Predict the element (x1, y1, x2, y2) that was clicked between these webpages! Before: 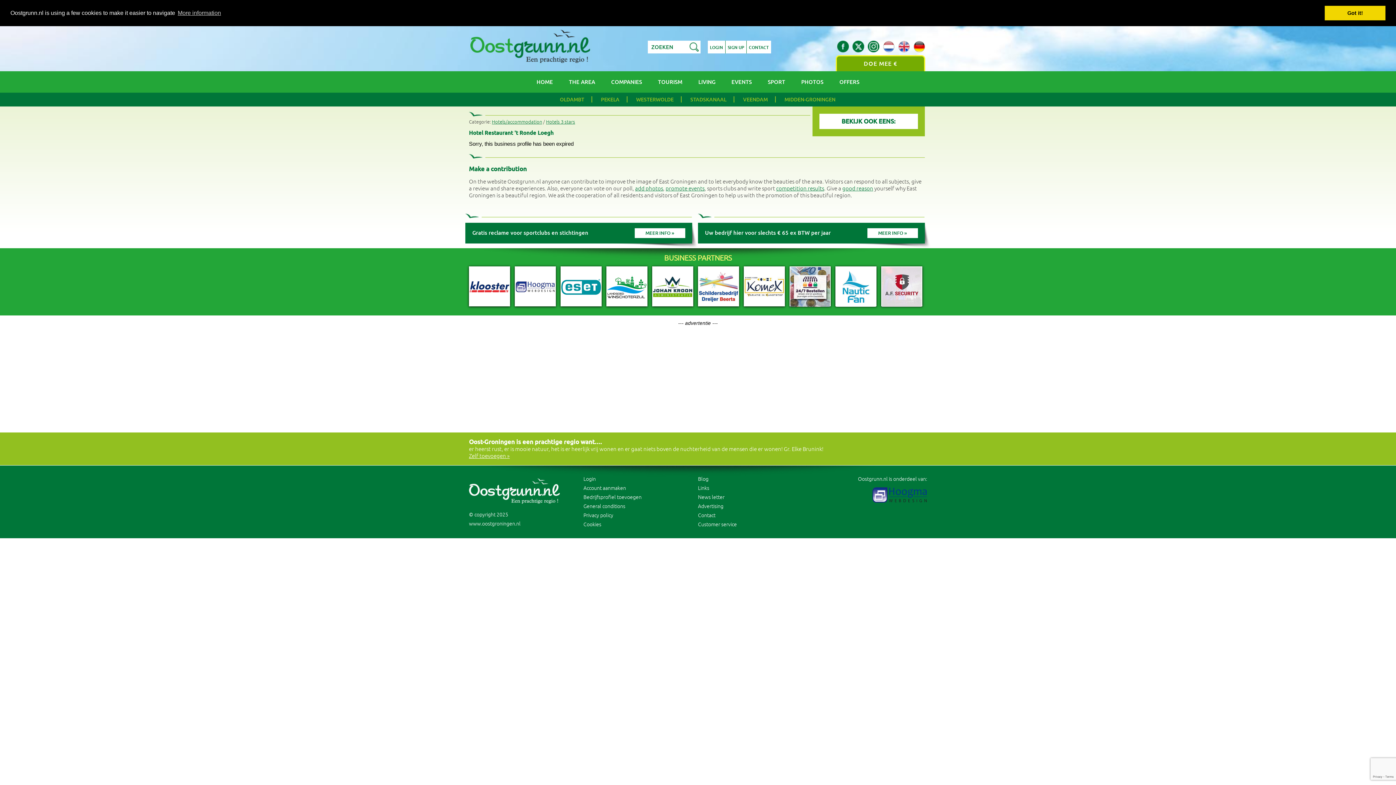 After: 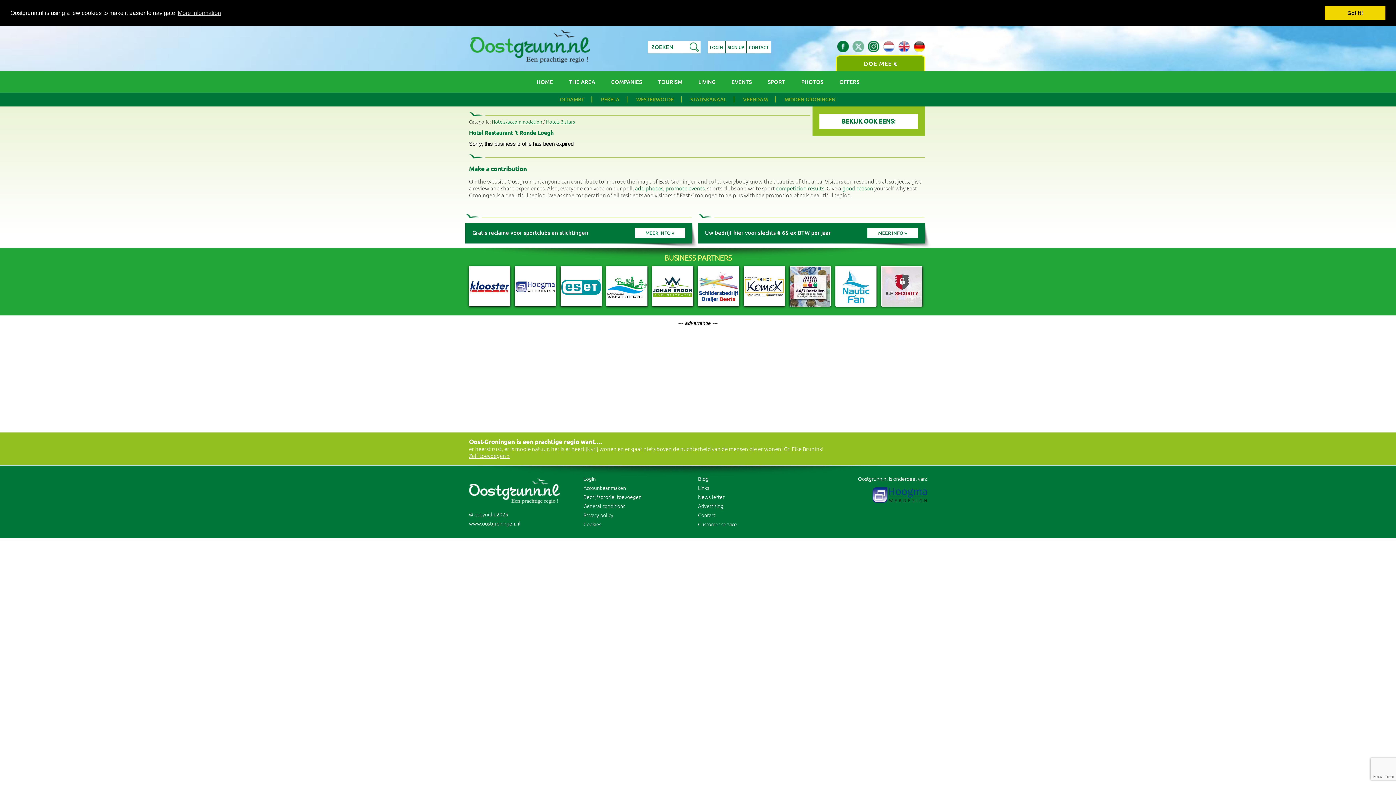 Action: bbox: (850, 38, 866, 55)